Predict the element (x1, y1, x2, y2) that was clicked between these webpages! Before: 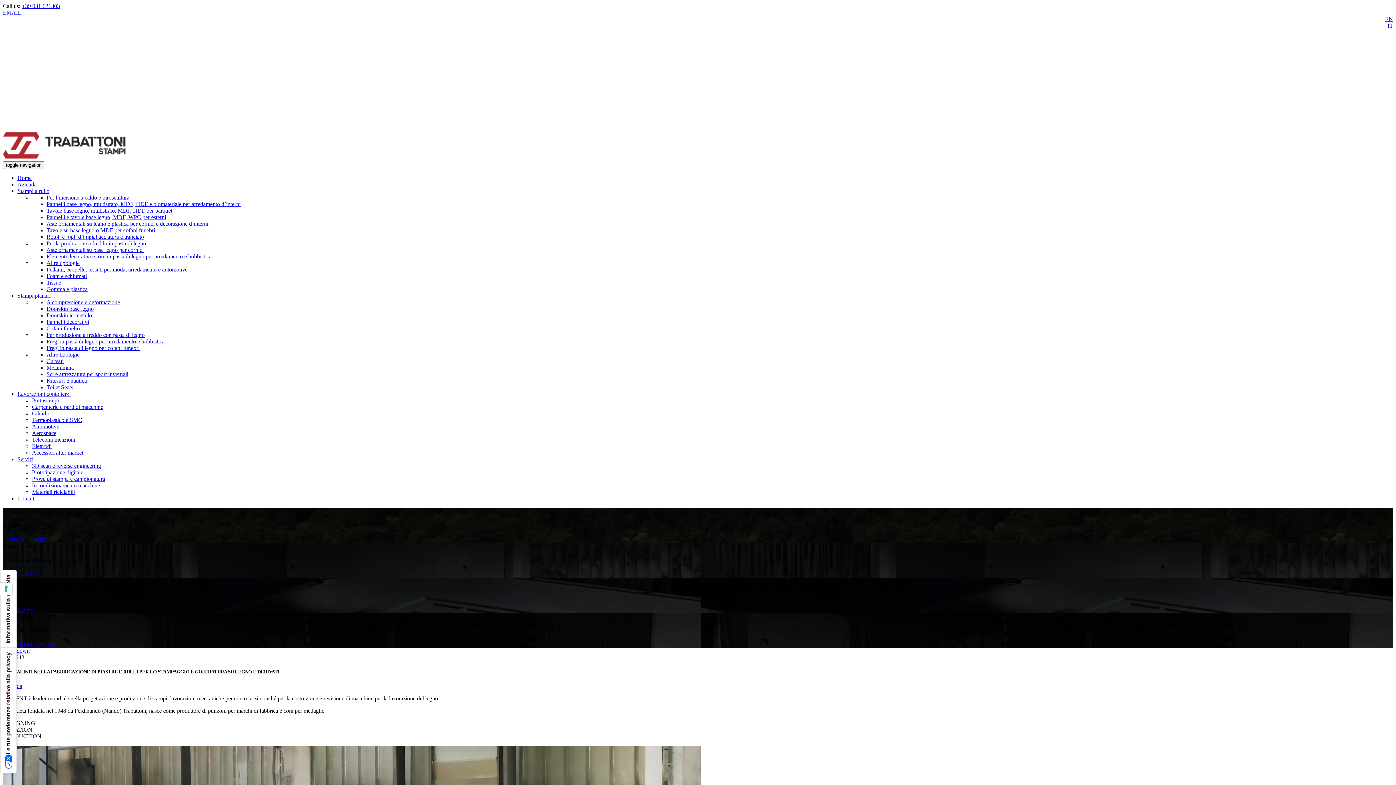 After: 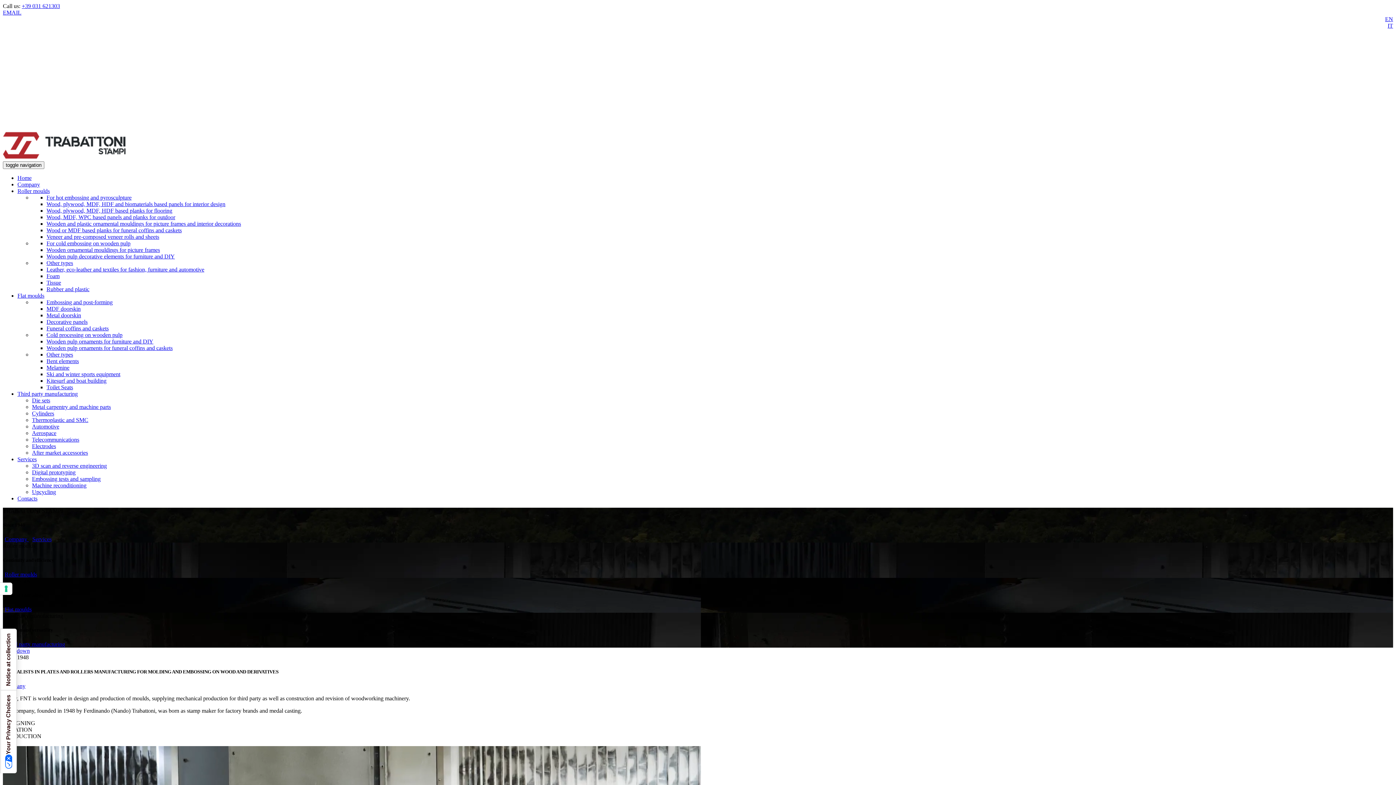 Action: label: EN bbox: (1385, 16, 1393, 22)